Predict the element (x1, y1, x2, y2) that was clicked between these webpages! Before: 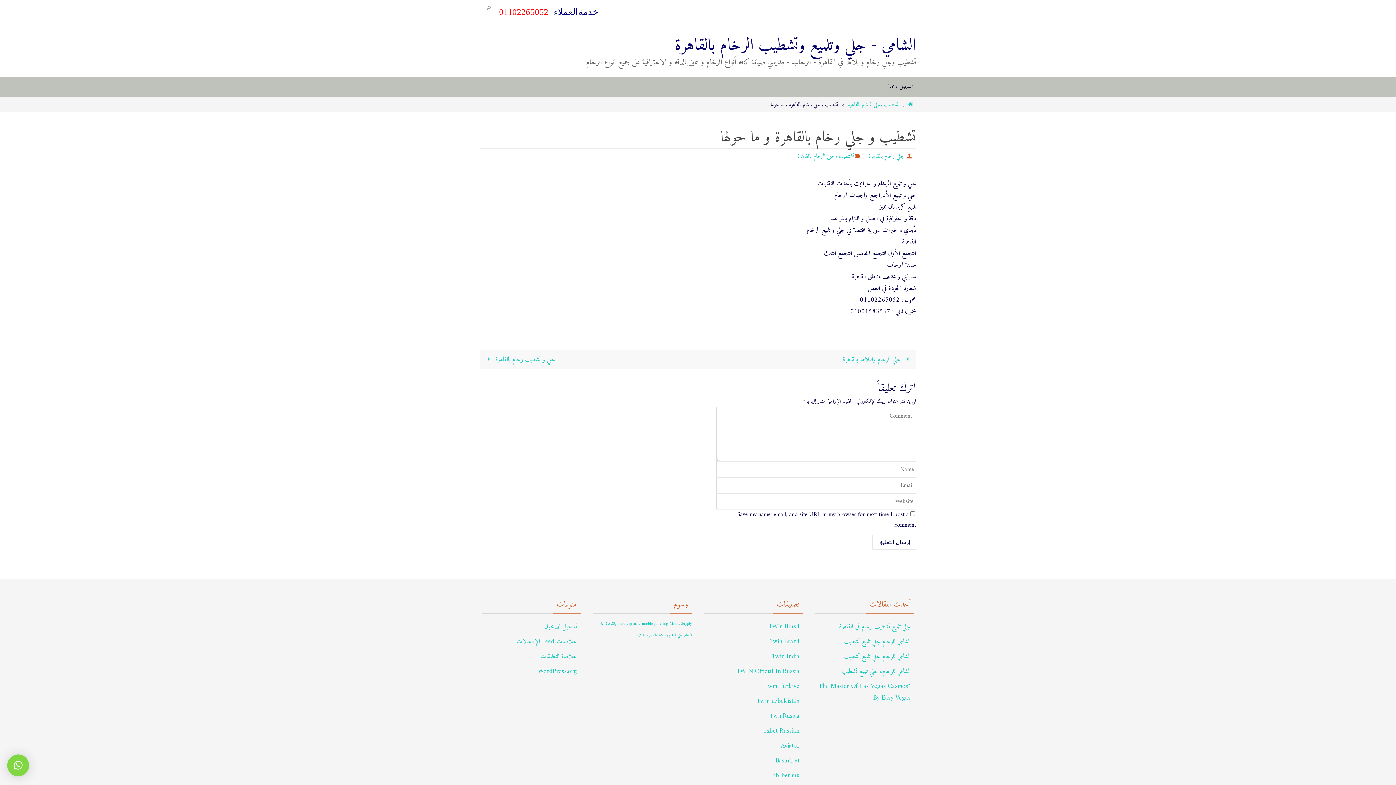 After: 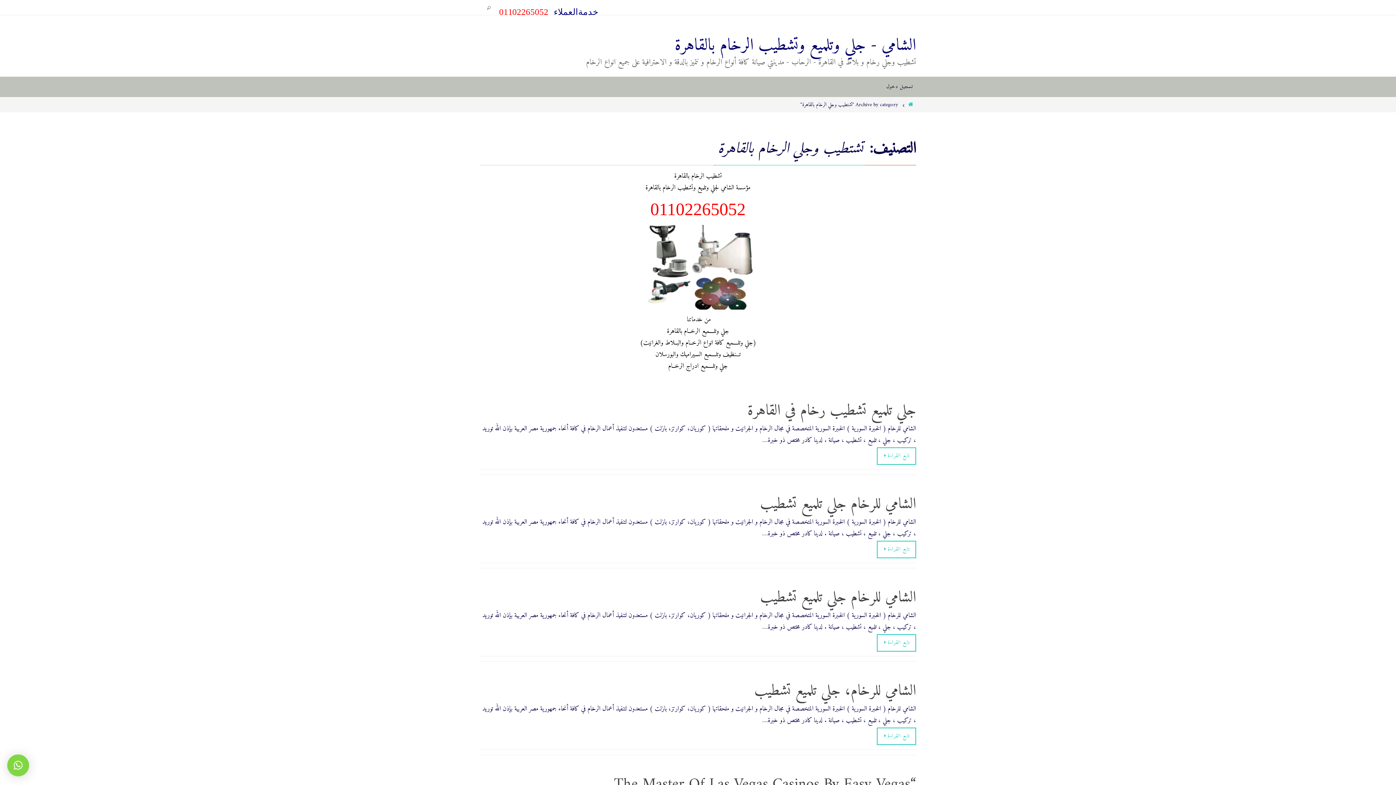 Action: label: تشتطيب وجلي الرخام بالقاهرة bbox: (797, 151, 854, 161)